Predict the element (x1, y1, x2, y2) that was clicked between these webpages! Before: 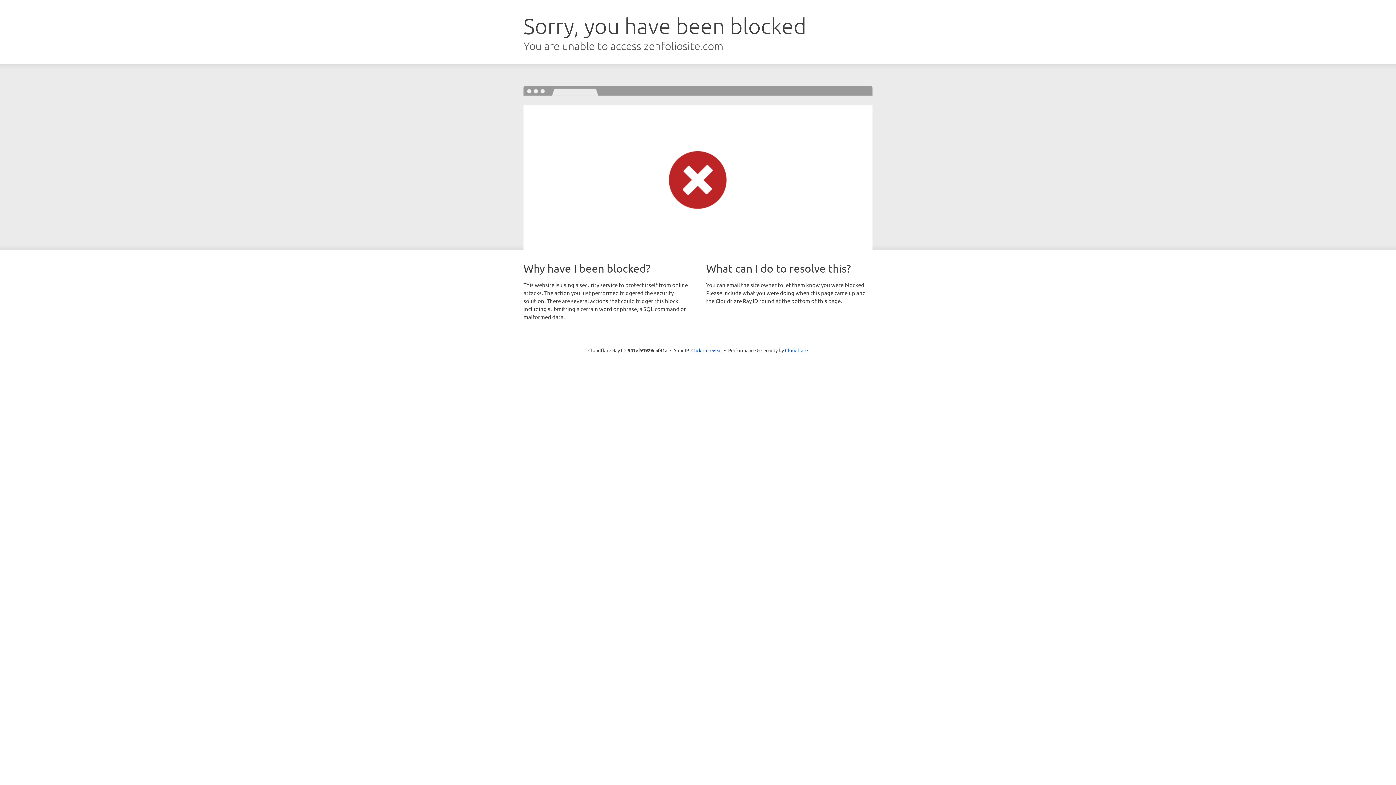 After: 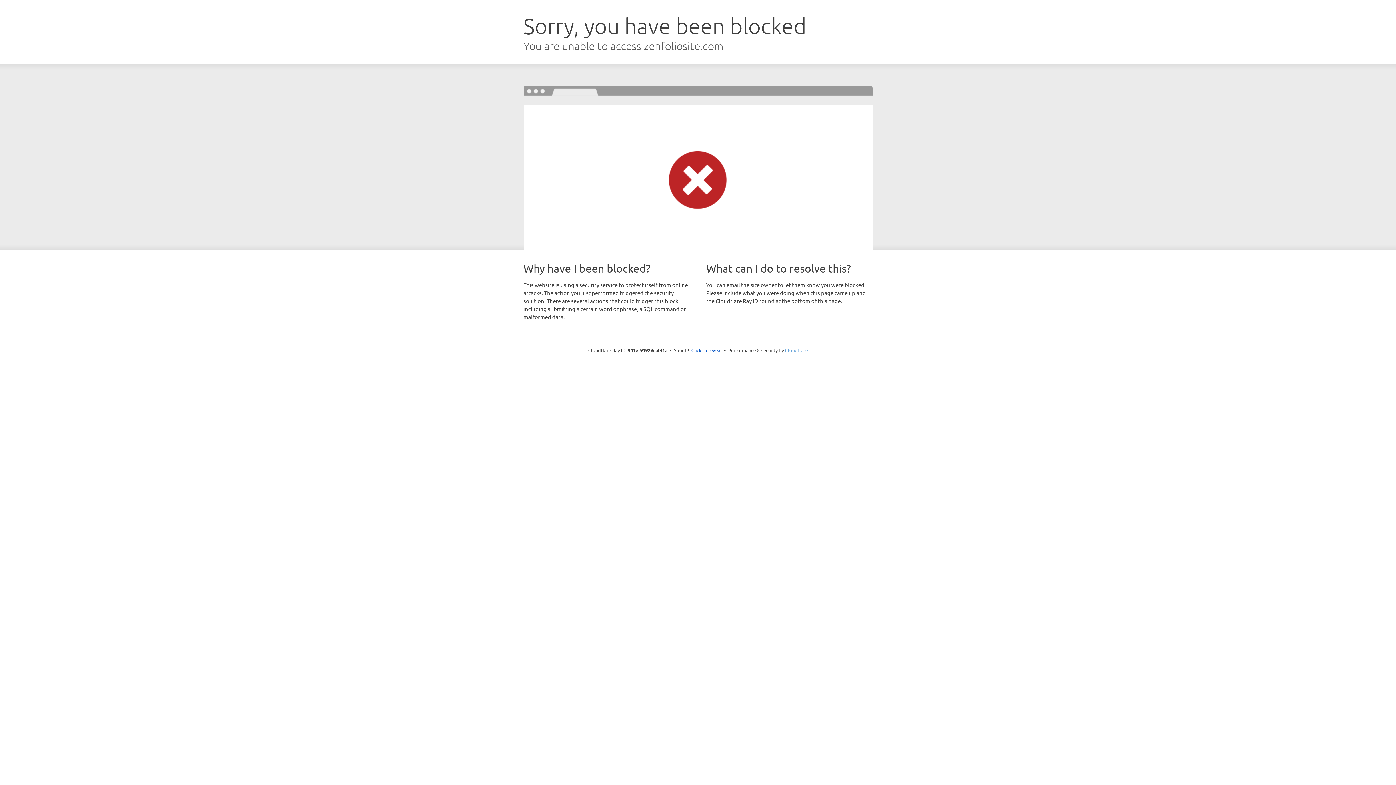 Action: label: Cloudflare bbox: (785, 347, 808, 353)